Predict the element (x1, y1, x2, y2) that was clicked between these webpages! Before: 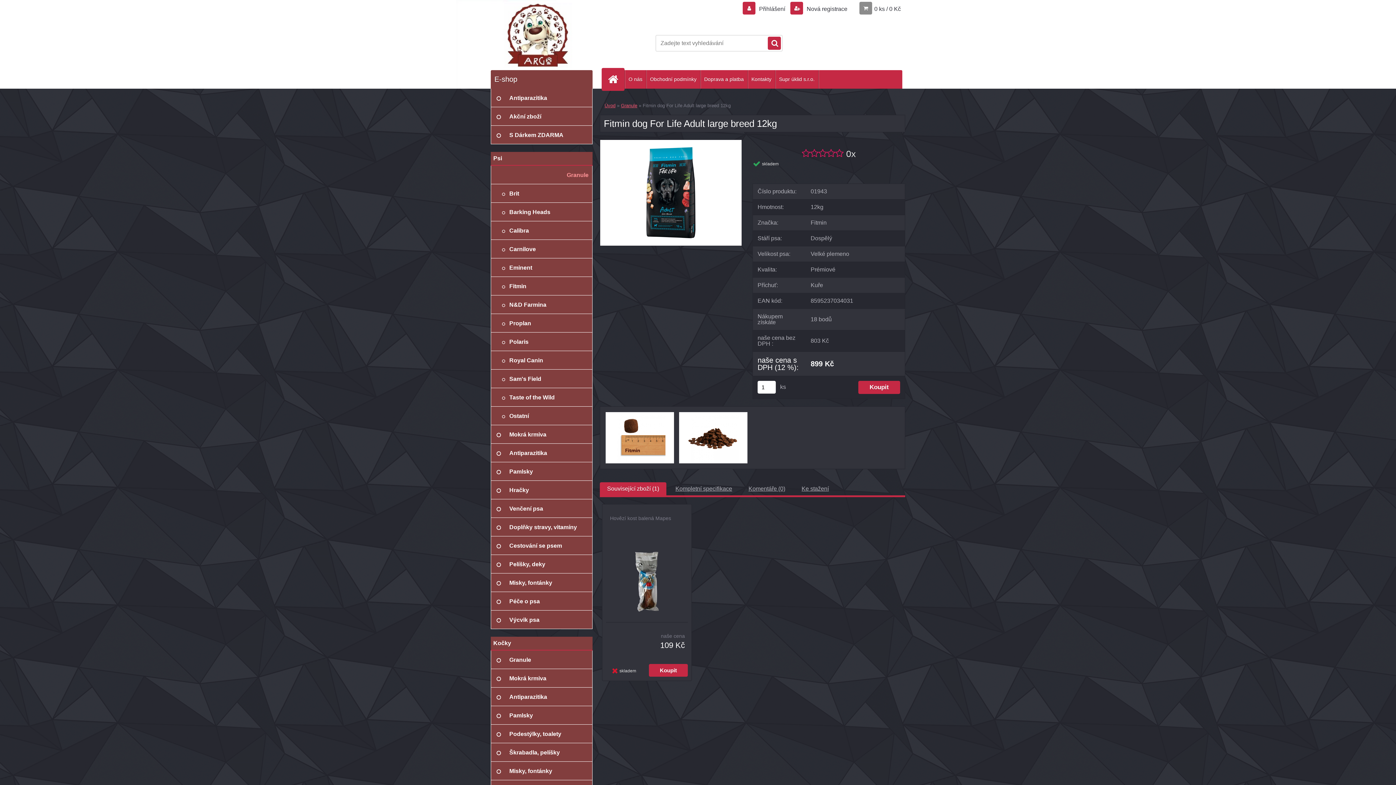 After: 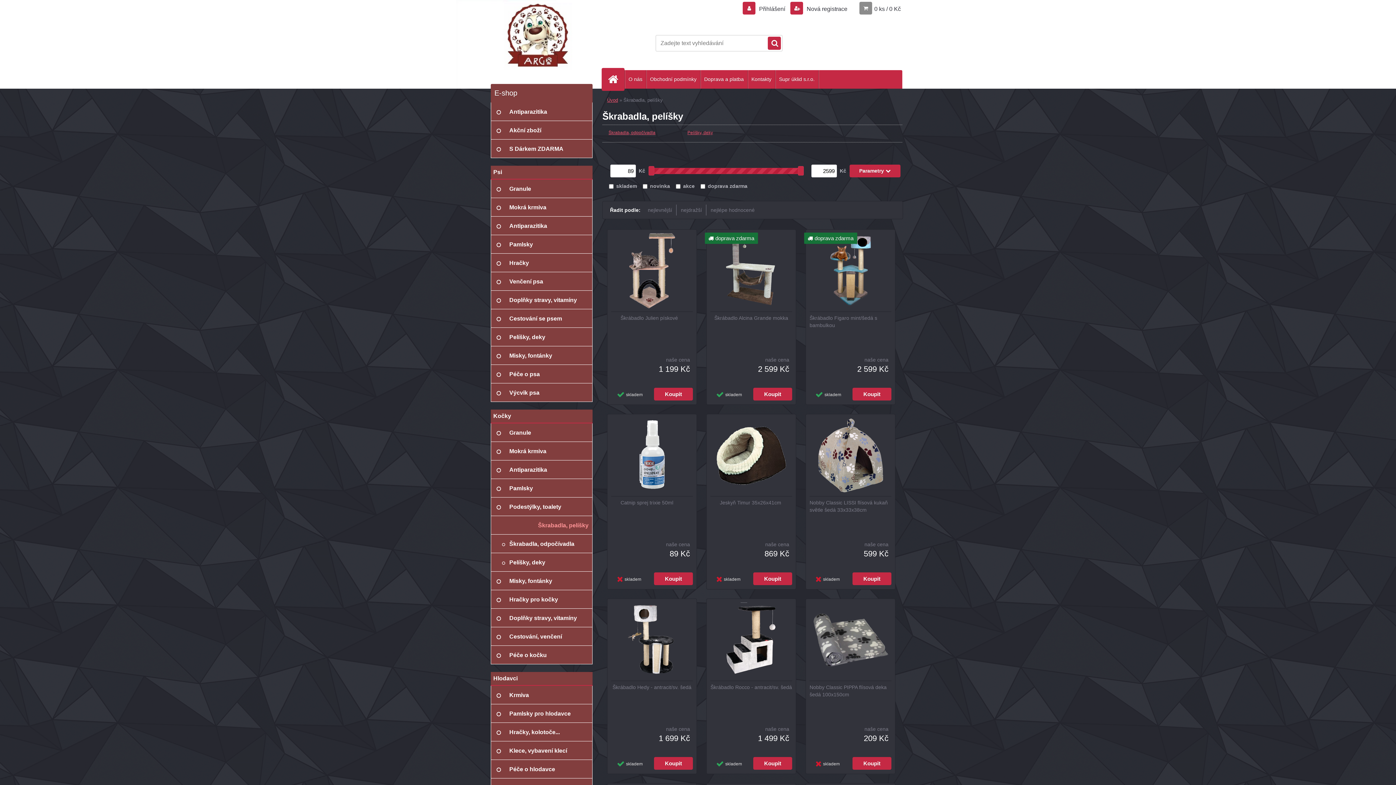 Action: label: Škrabadla, pelíšky bbox: (490, 743, 592, 762)